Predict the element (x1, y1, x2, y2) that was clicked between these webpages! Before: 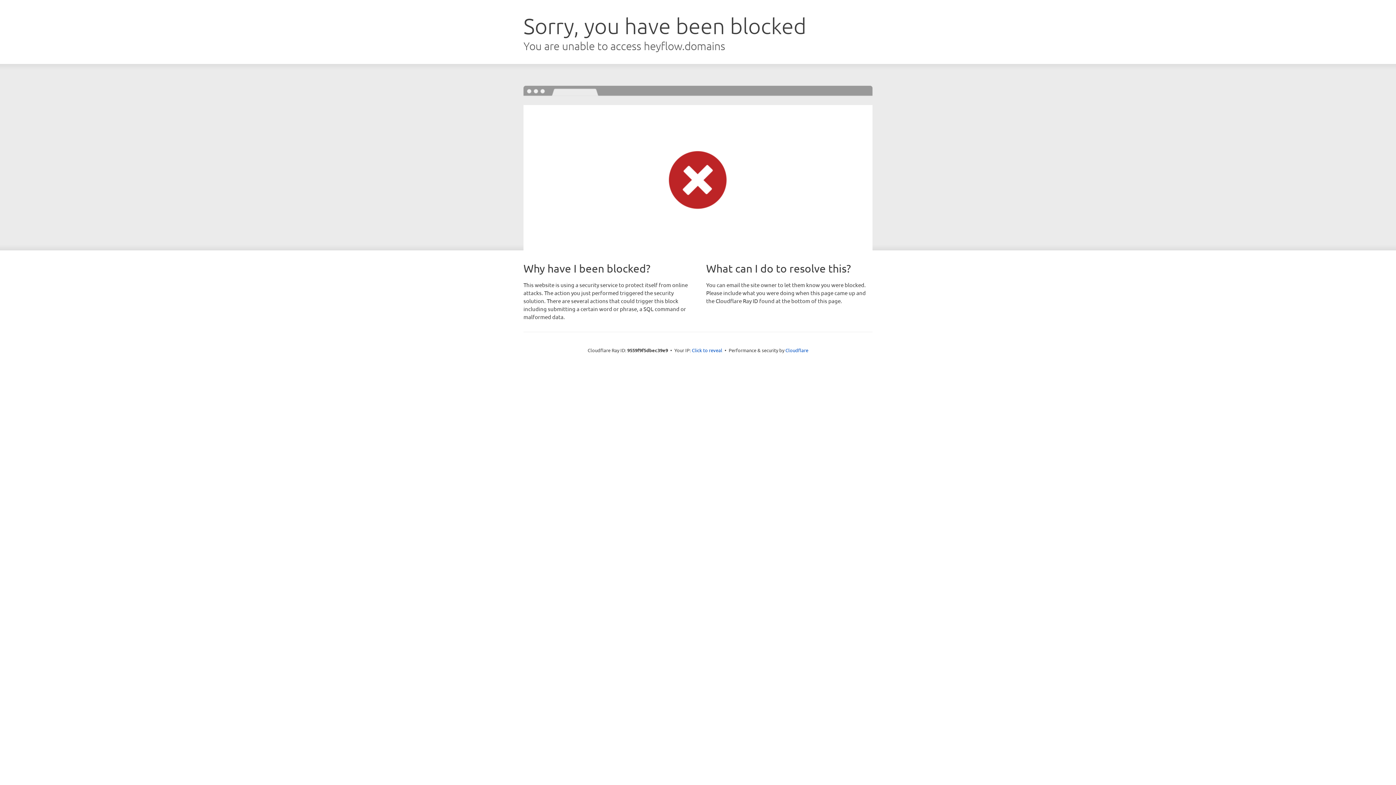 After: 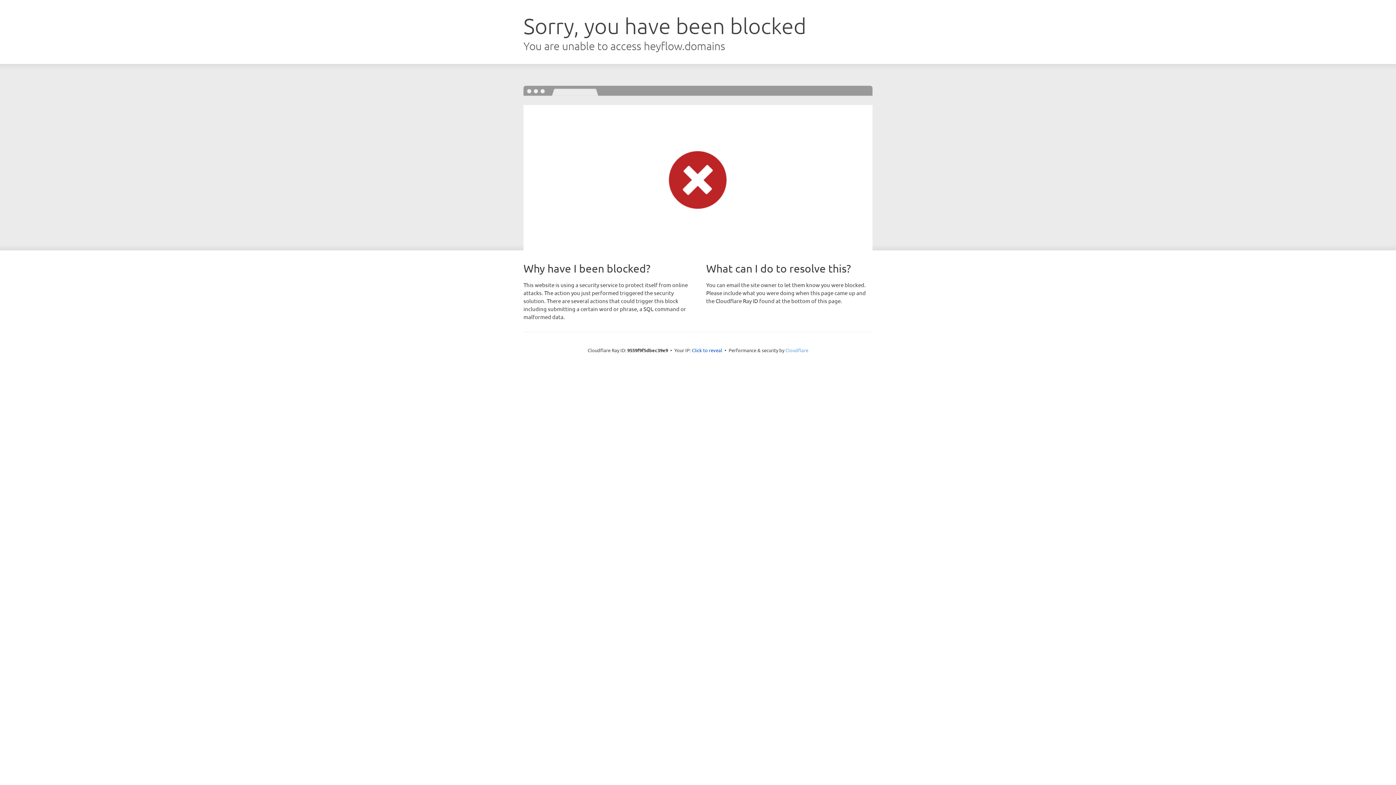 Action: bbox: (785, 347, 808, 353) label: Cloudflare